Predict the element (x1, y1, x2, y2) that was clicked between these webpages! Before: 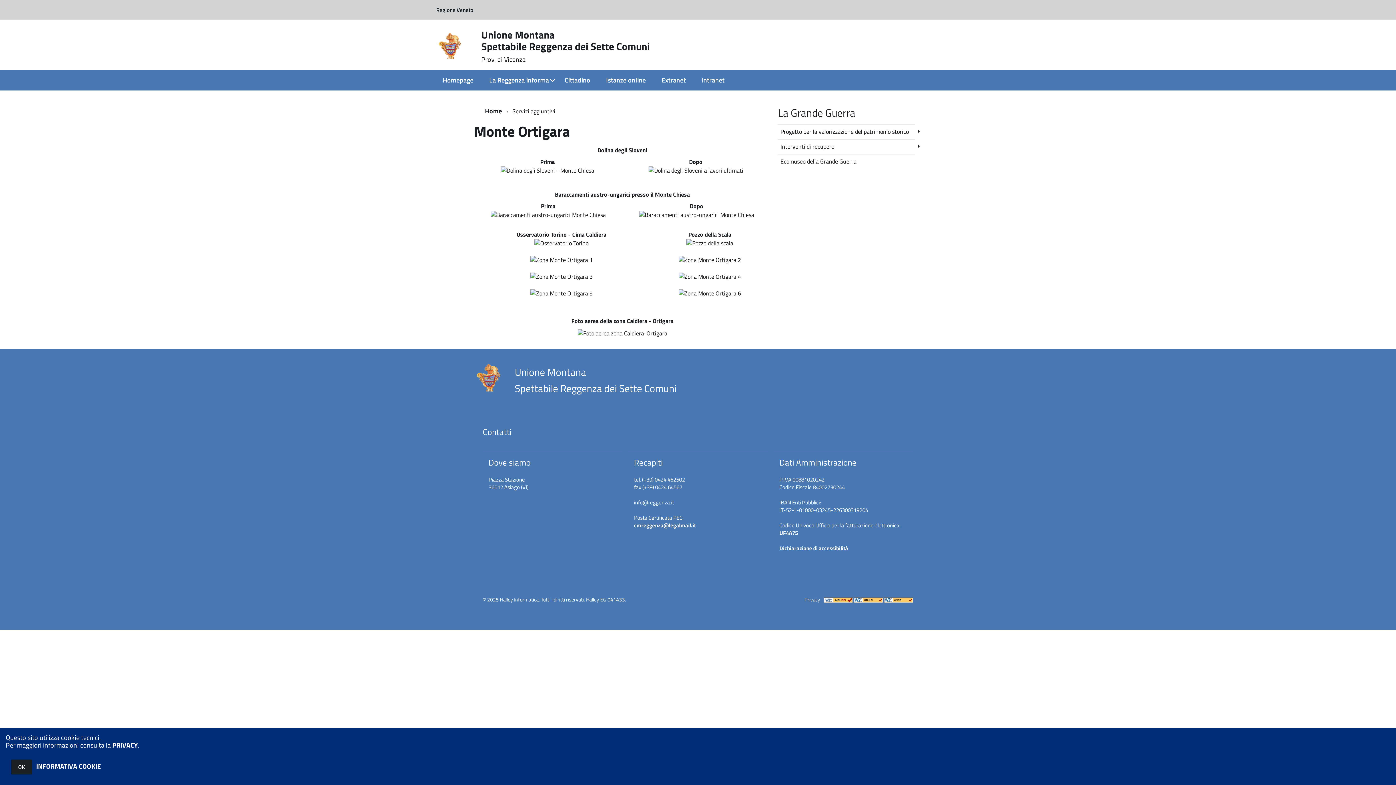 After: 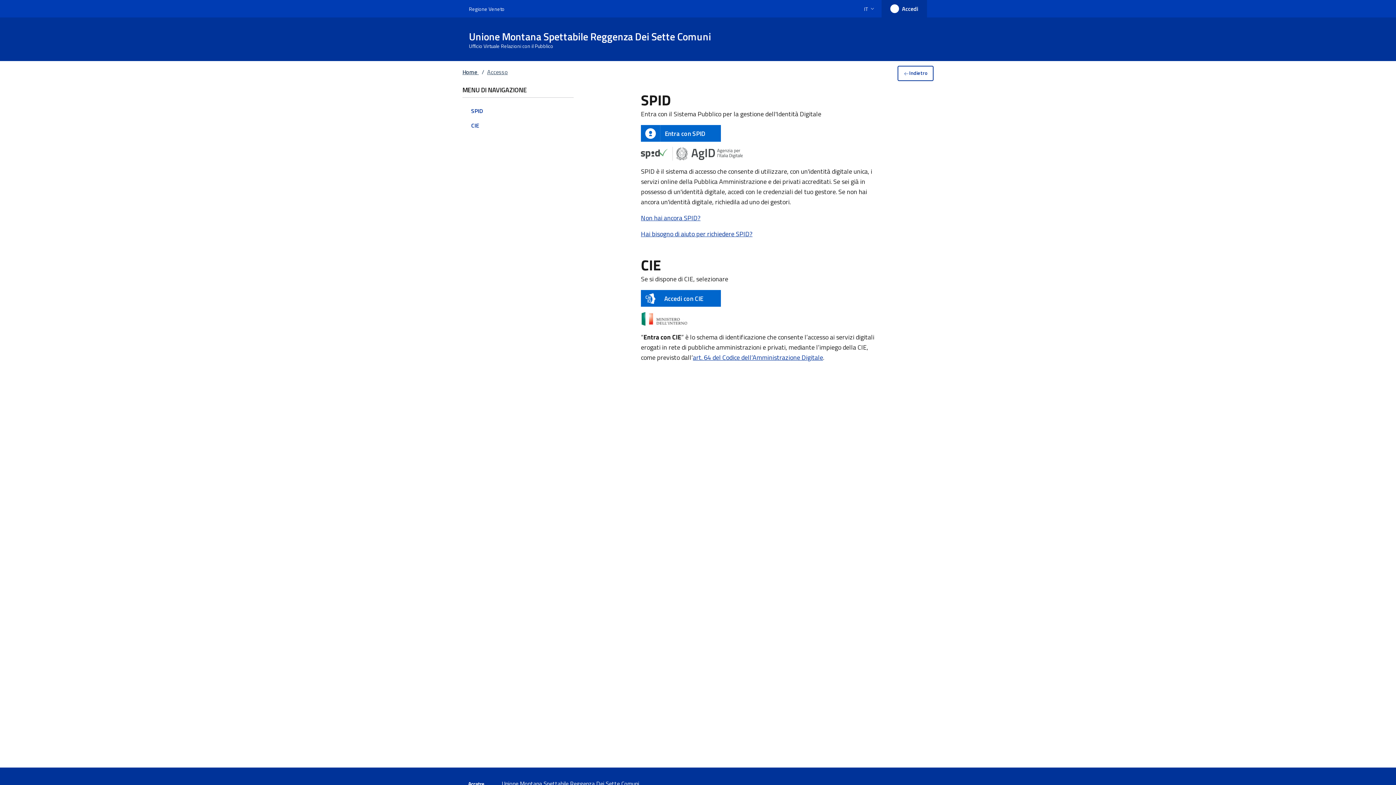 Action: label: Istanze online bbox: (599, 69, 655, 90)